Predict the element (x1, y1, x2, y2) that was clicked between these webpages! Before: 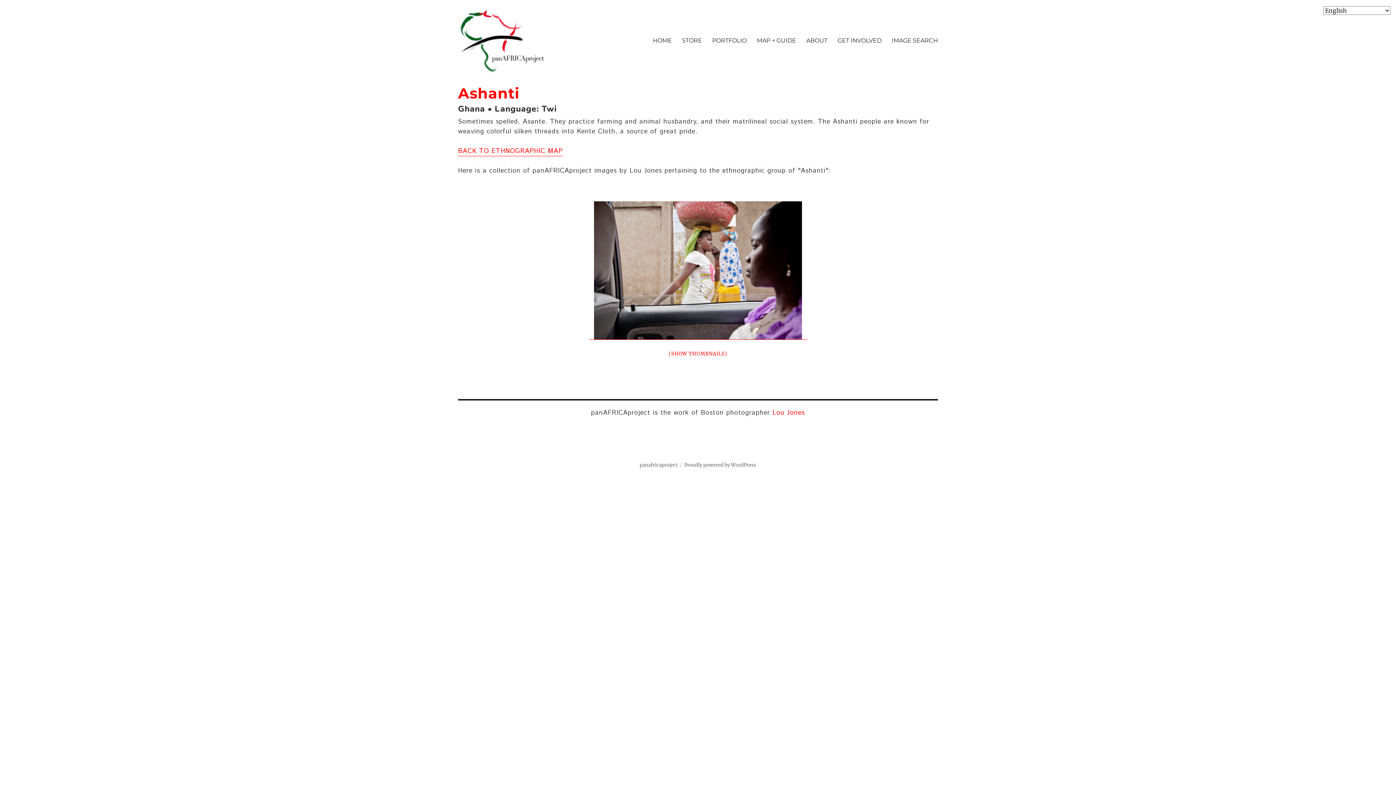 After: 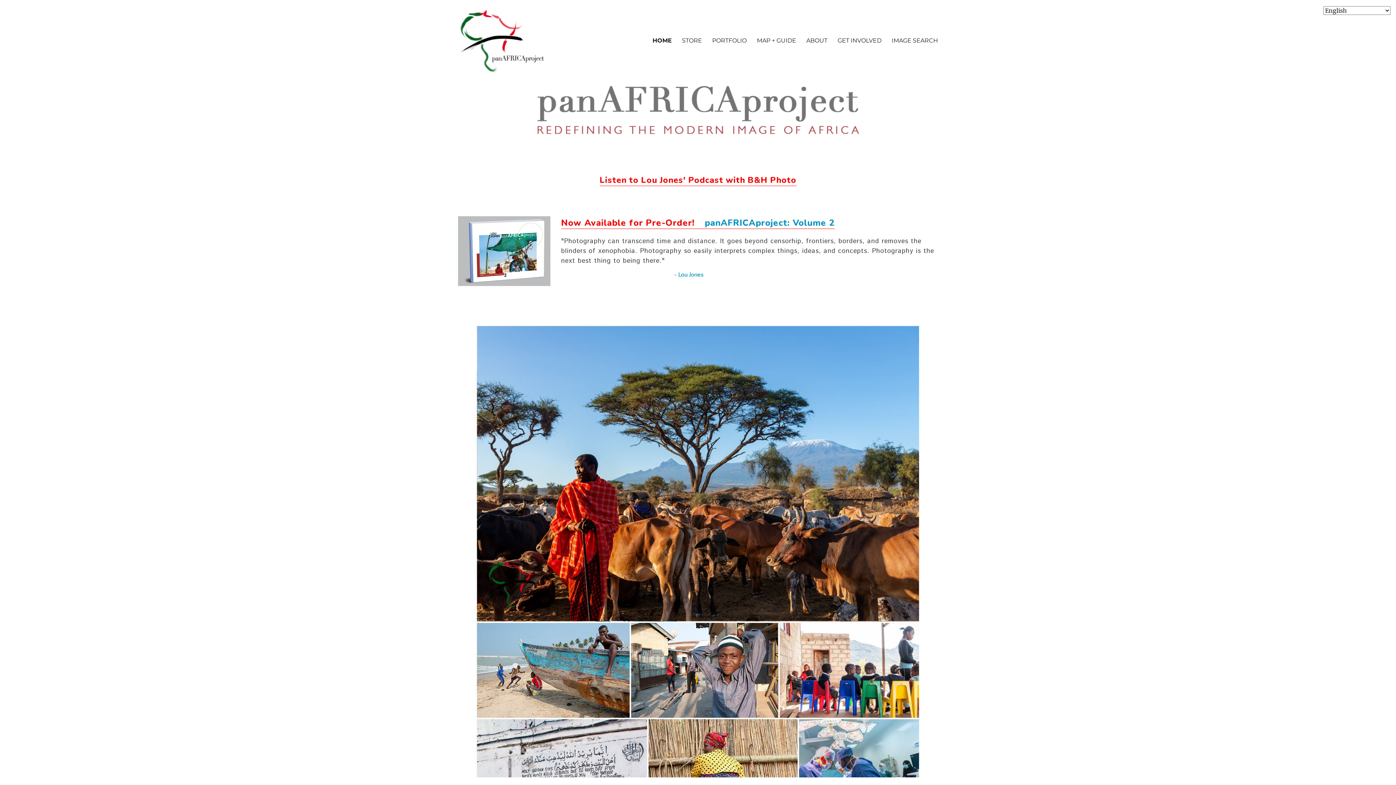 Action: bbox: (458, 7, 545, 73)